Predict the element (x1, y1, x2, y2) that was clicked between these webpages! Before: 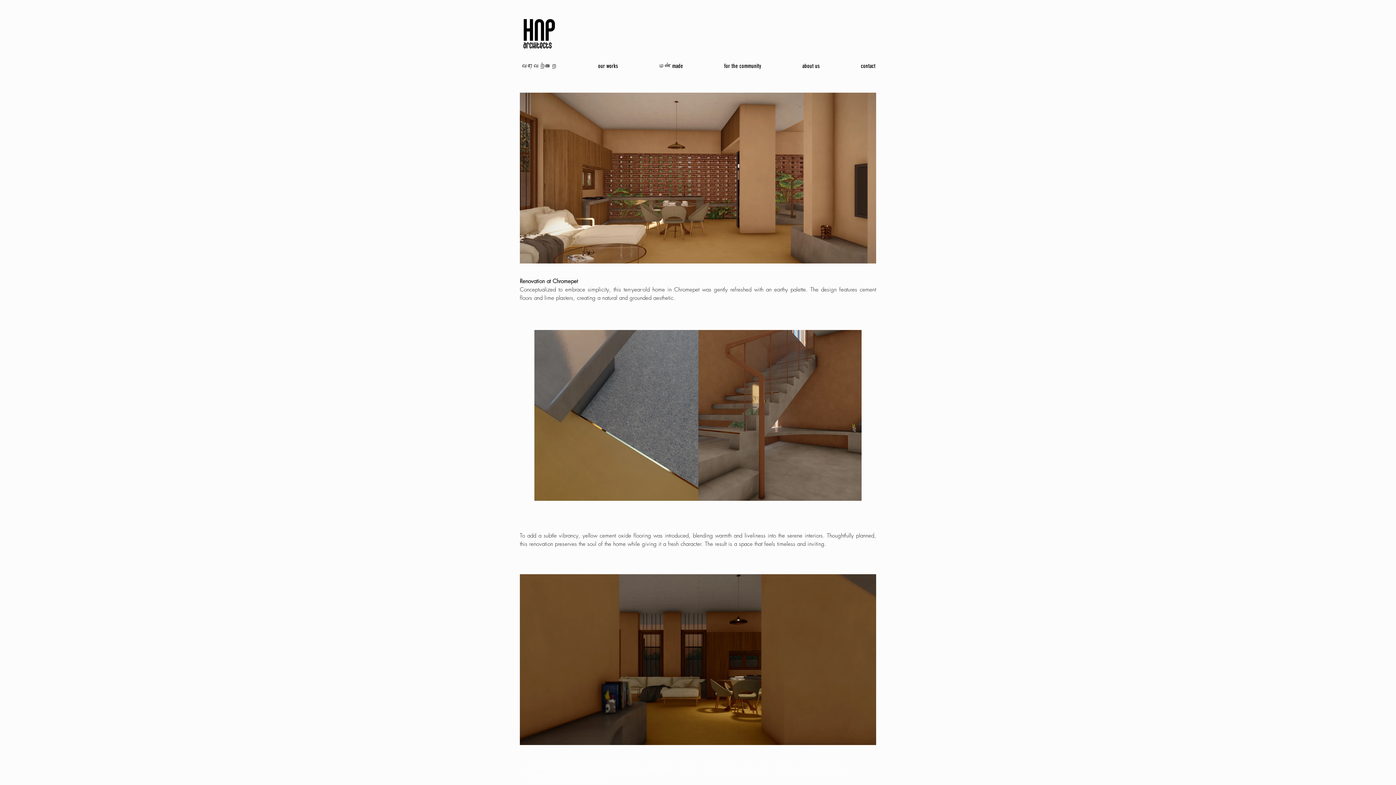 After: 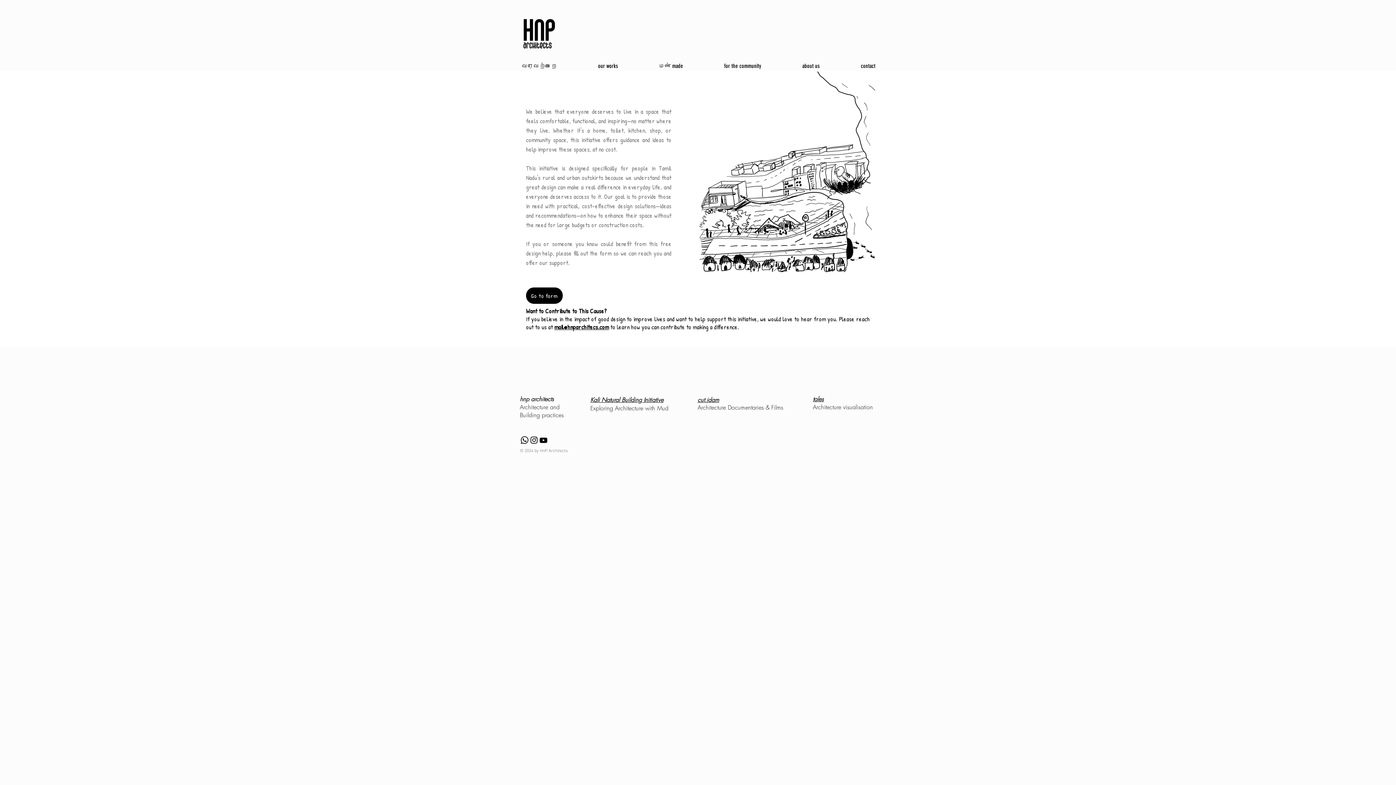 Action: label: for the community bbox: (688, 61, 766, 70)